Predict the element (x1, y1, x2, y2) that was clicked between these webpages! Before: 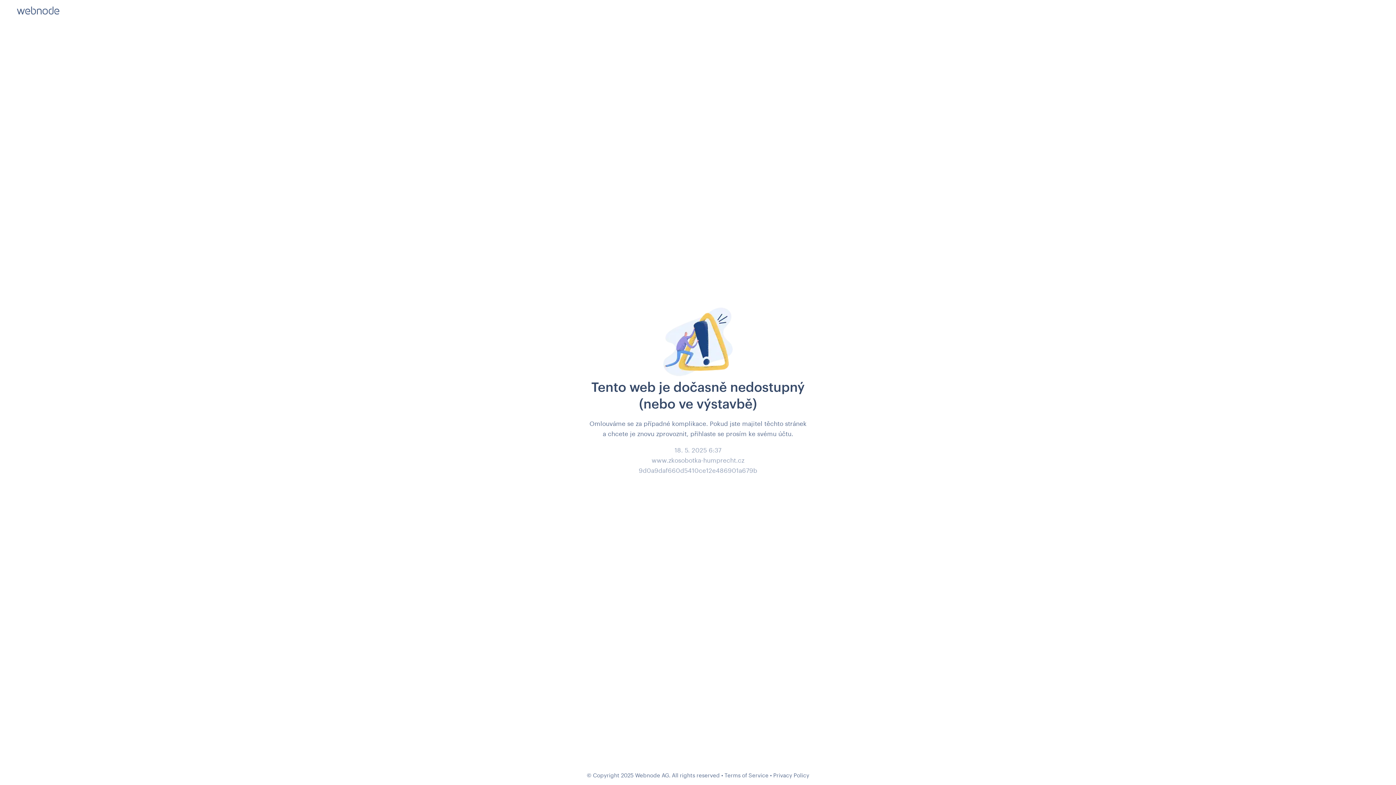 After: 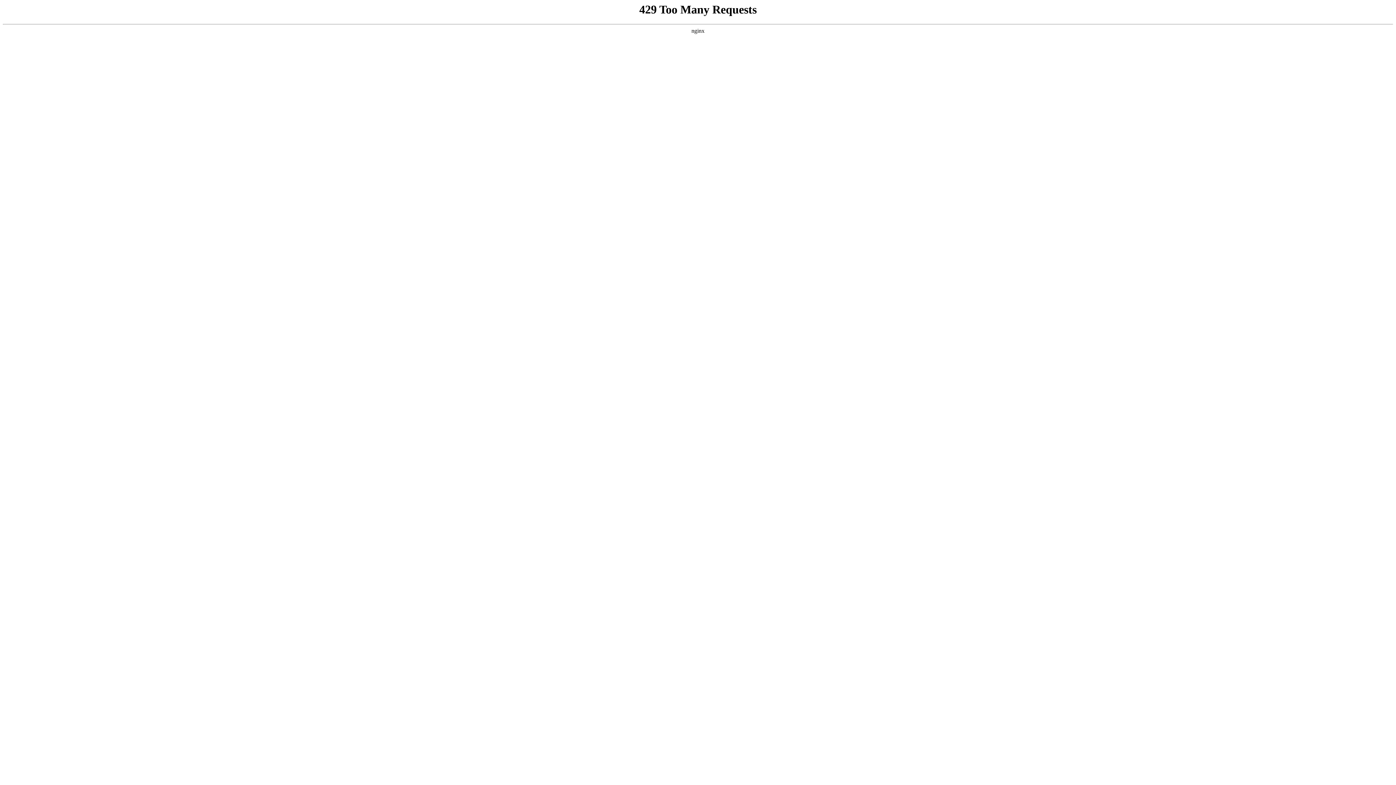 Action: bbox: (724, 772, 768, 778) label: Terms of Service